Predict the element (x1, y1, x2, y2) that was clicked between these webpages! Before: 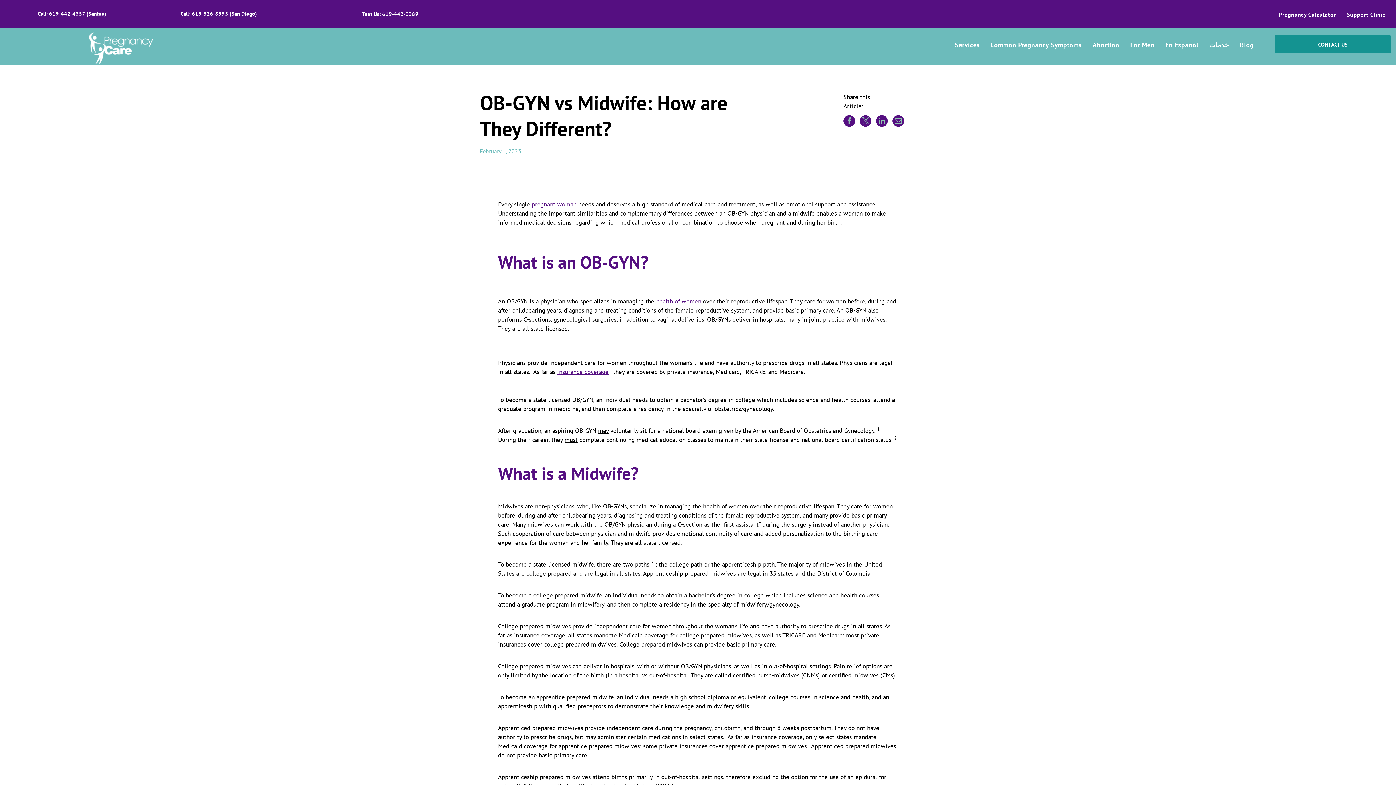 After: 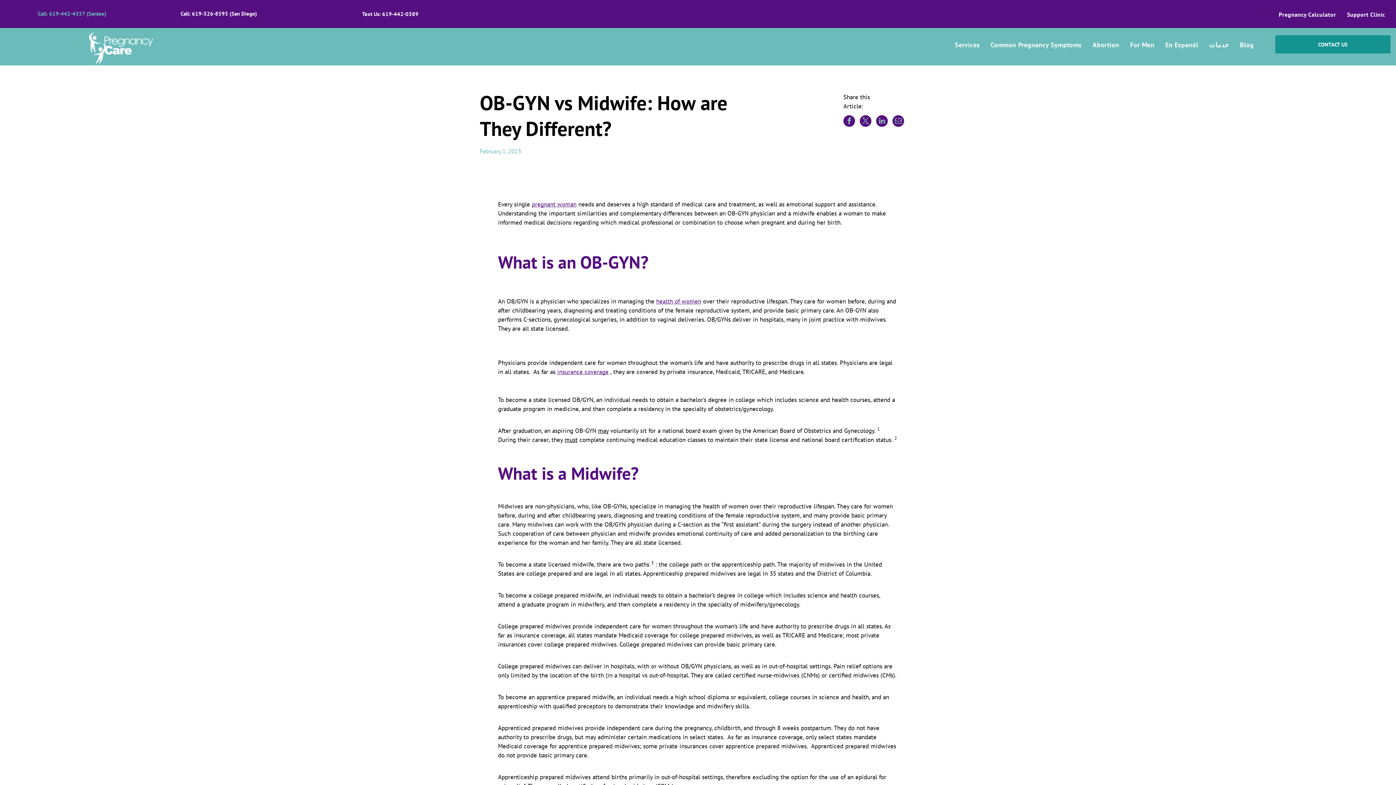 Action: label: Call: 619-442-4357 (Santee)  bbox: (5, 4, 138, 22)